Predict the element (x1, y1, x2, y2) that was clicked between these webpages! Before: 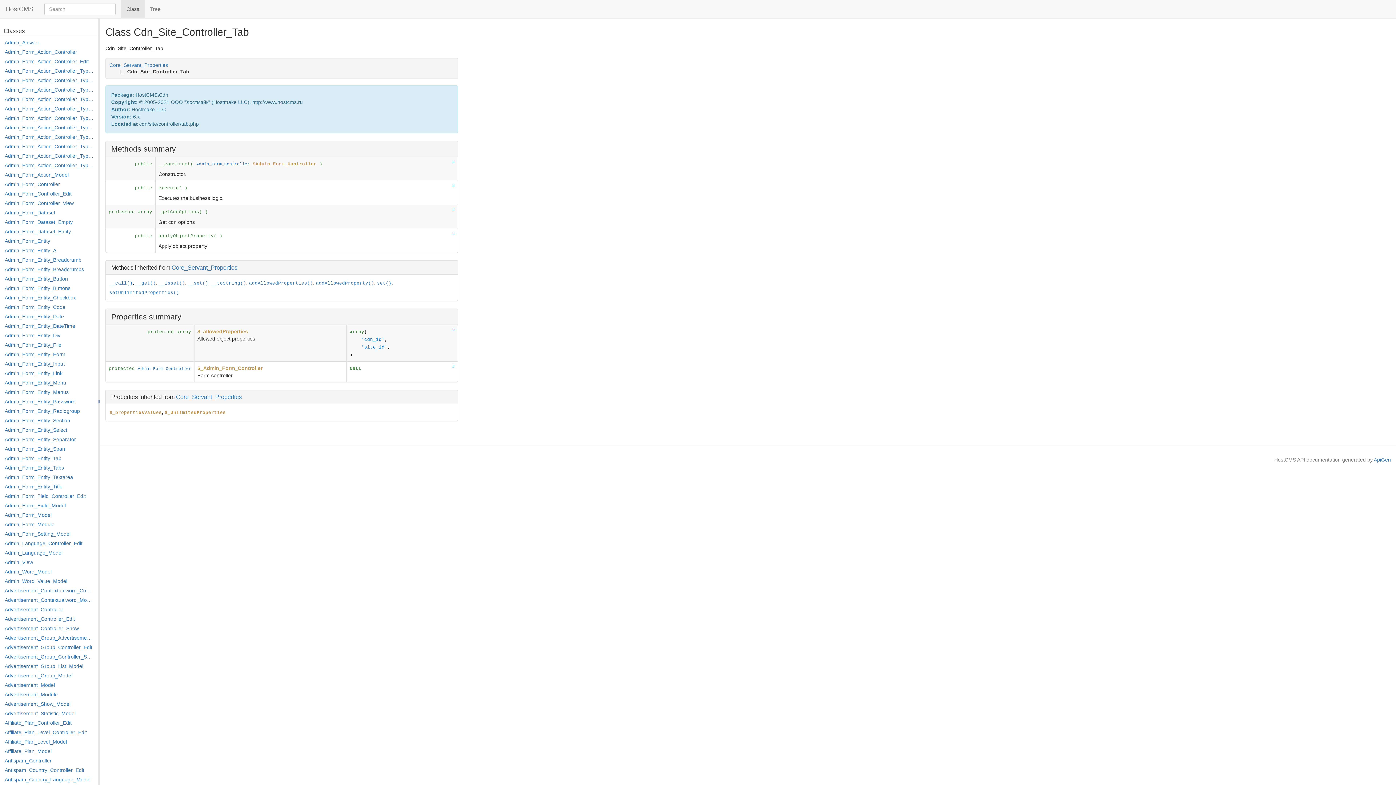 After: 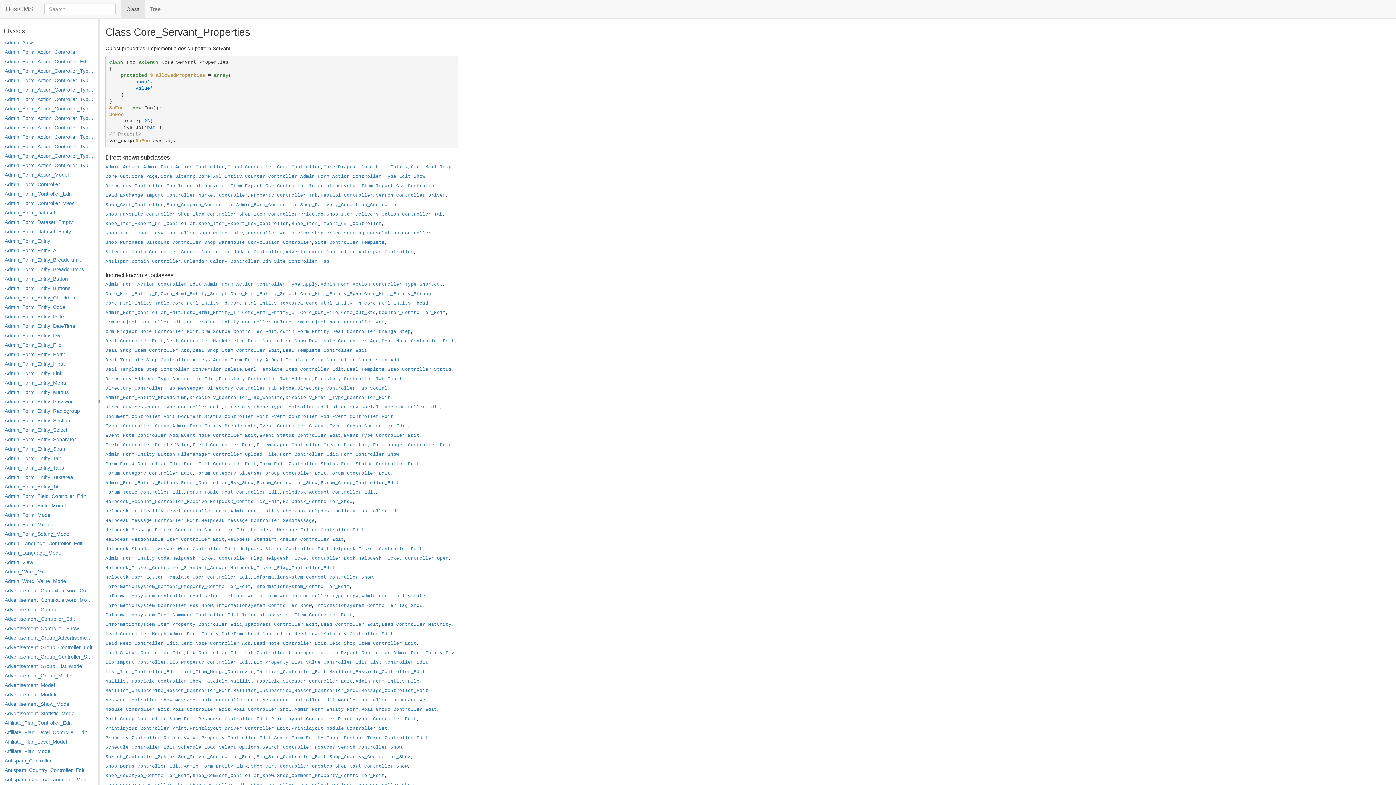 Action: label: addAllowedProperties() bbox: (249, 281, 313, 286)